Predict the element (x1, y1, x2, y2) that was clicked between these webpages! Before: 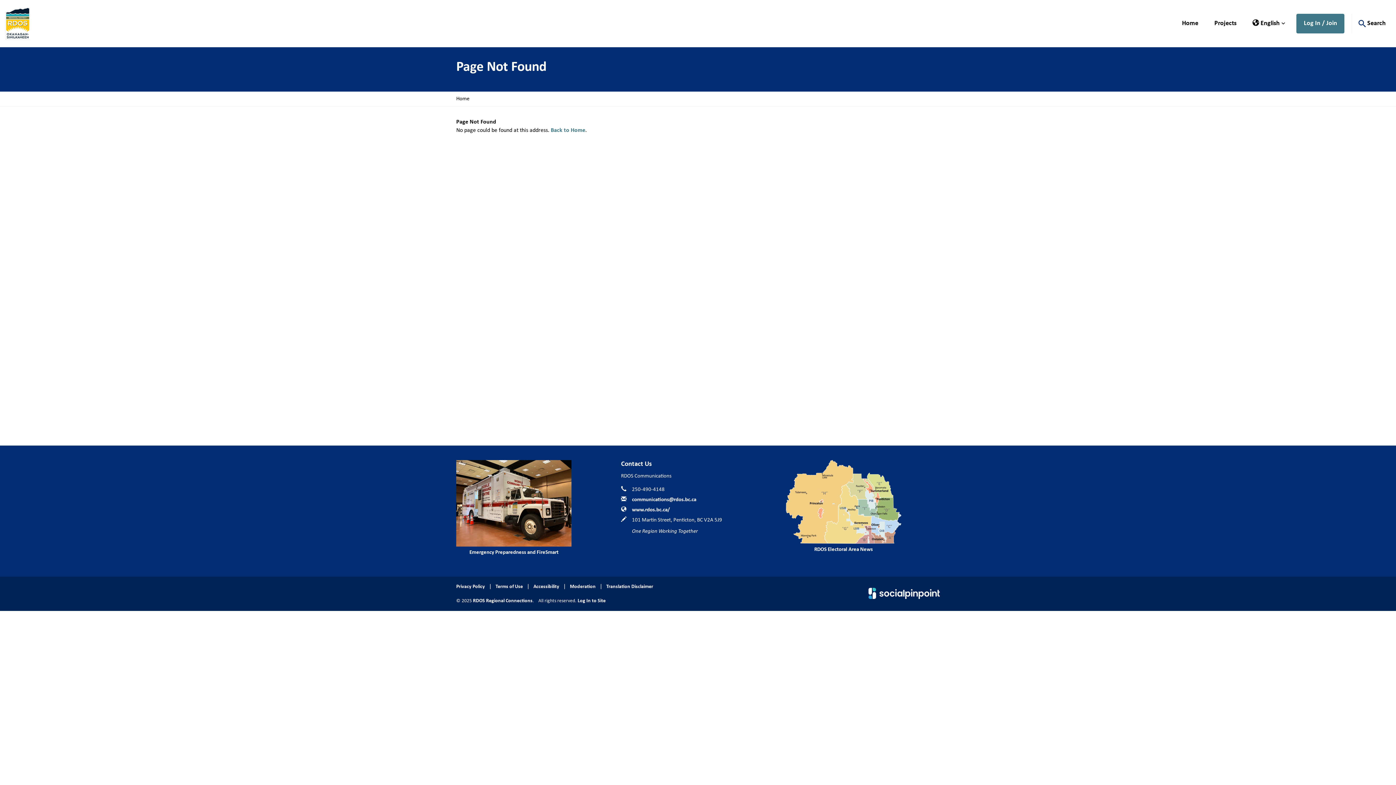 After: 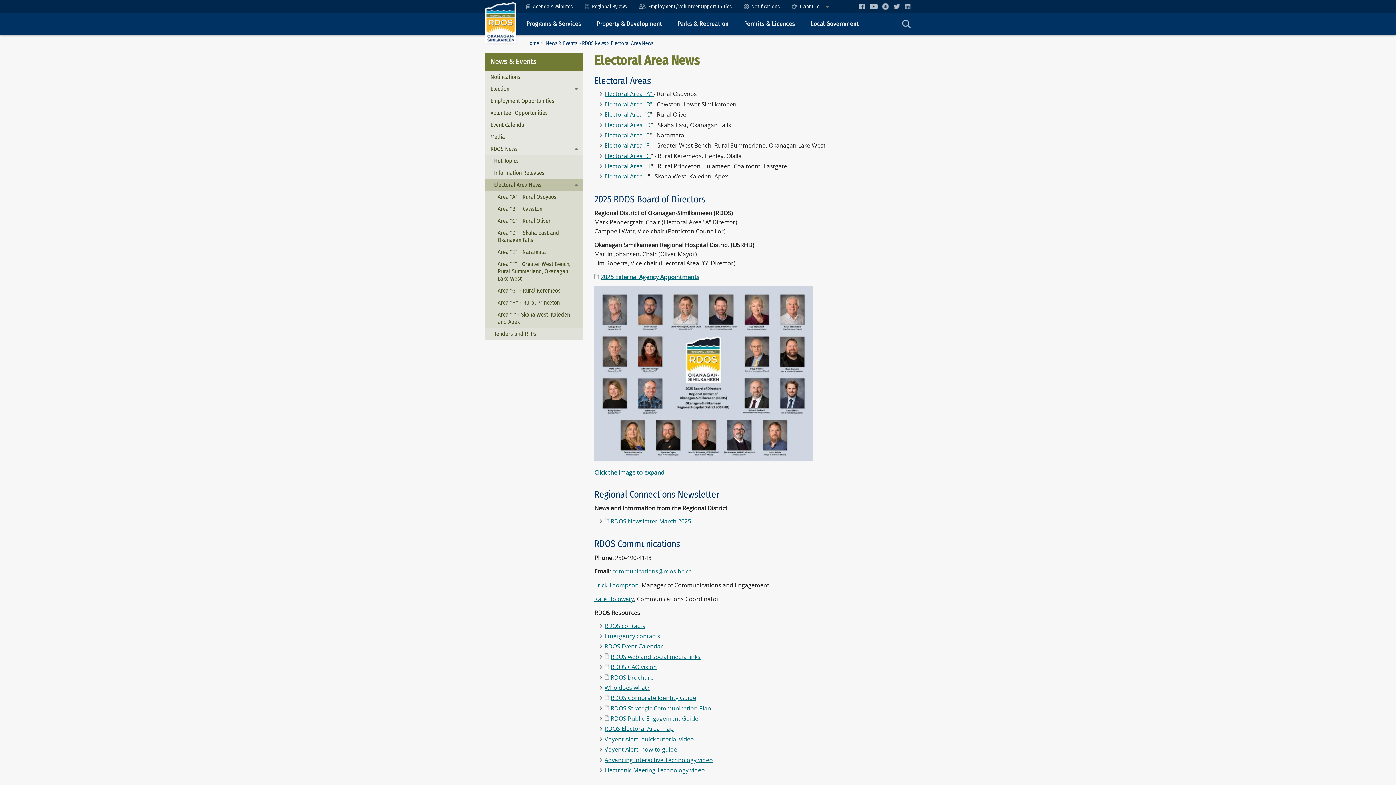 Action: label: RDOS Electoral Area News bbox: (814, 547, 873, 552)